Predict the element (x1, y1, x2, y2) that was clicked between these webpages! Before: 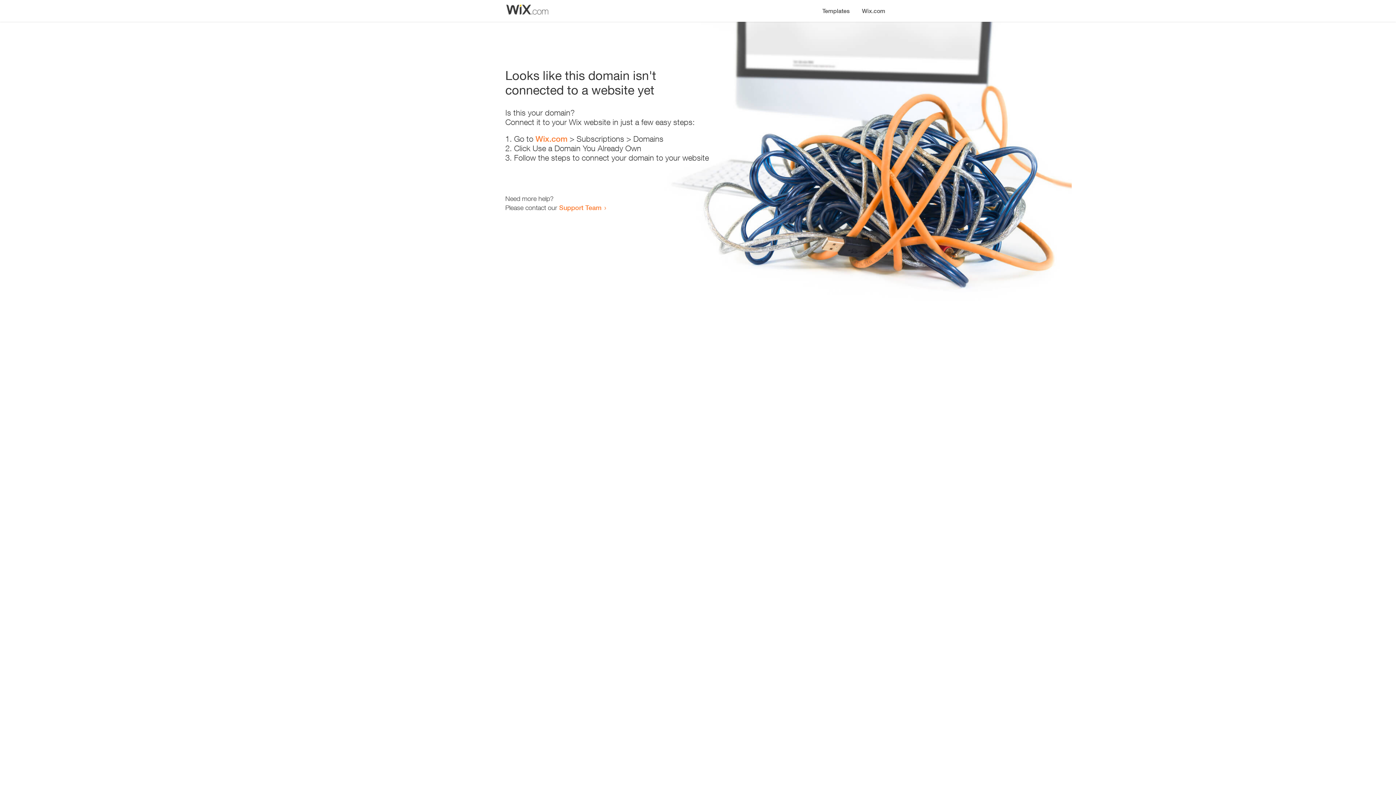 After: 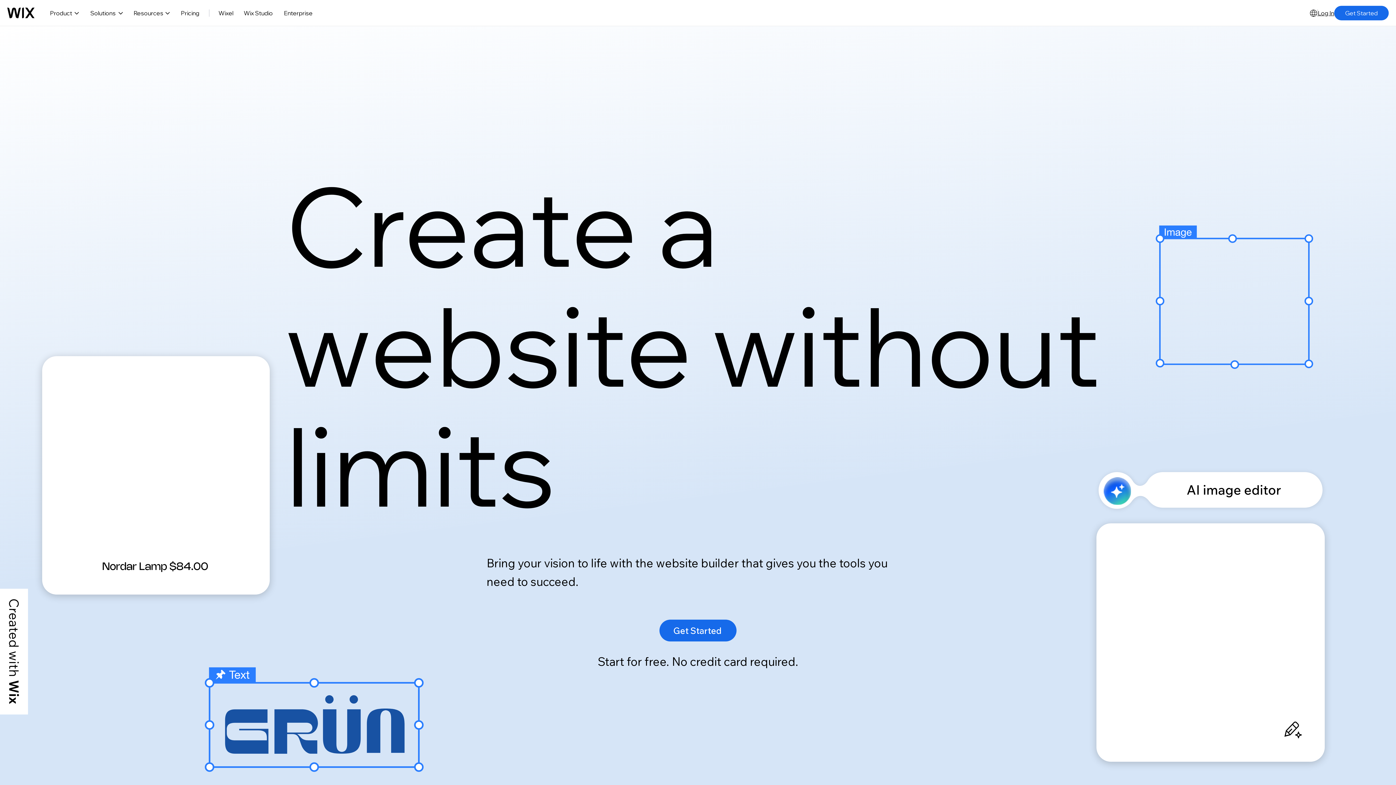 Action: bbox: (856, 0, 890, 14) label: Wix.com